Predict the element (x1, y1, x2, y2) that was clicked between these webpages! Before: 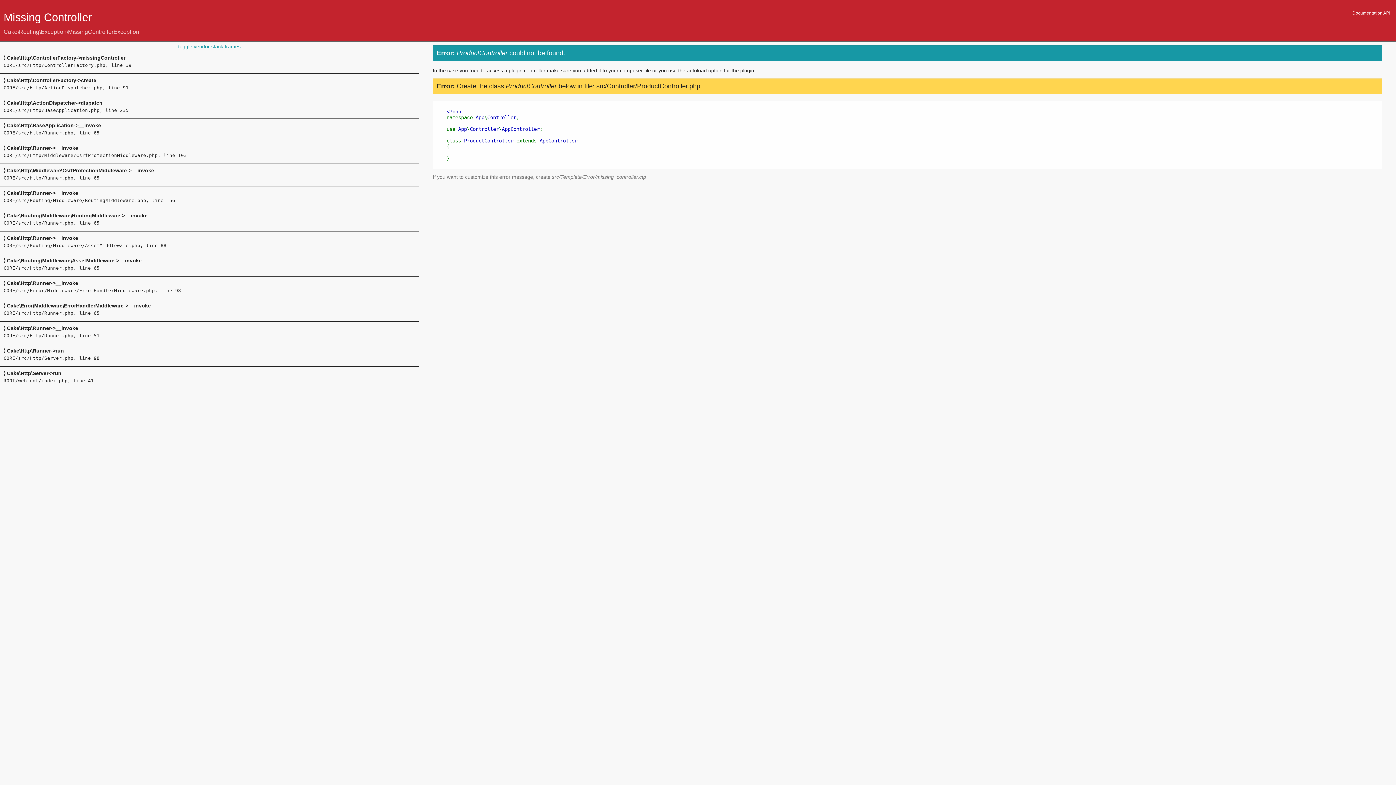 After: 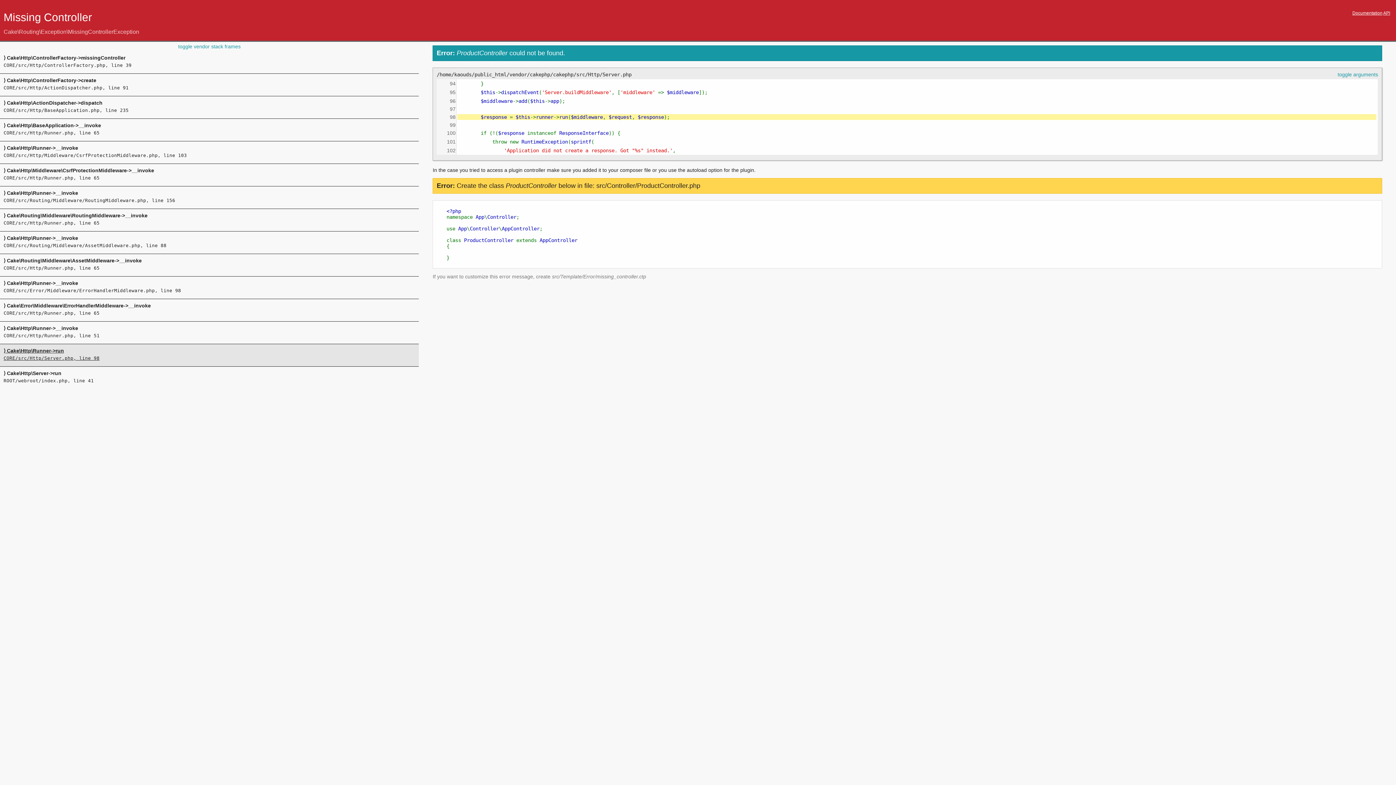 Action: bbox: (3, 348, 415, 361) label: ⟩ Cake\Http\Runner->run
CORE/src/Http/Server.php, line 98